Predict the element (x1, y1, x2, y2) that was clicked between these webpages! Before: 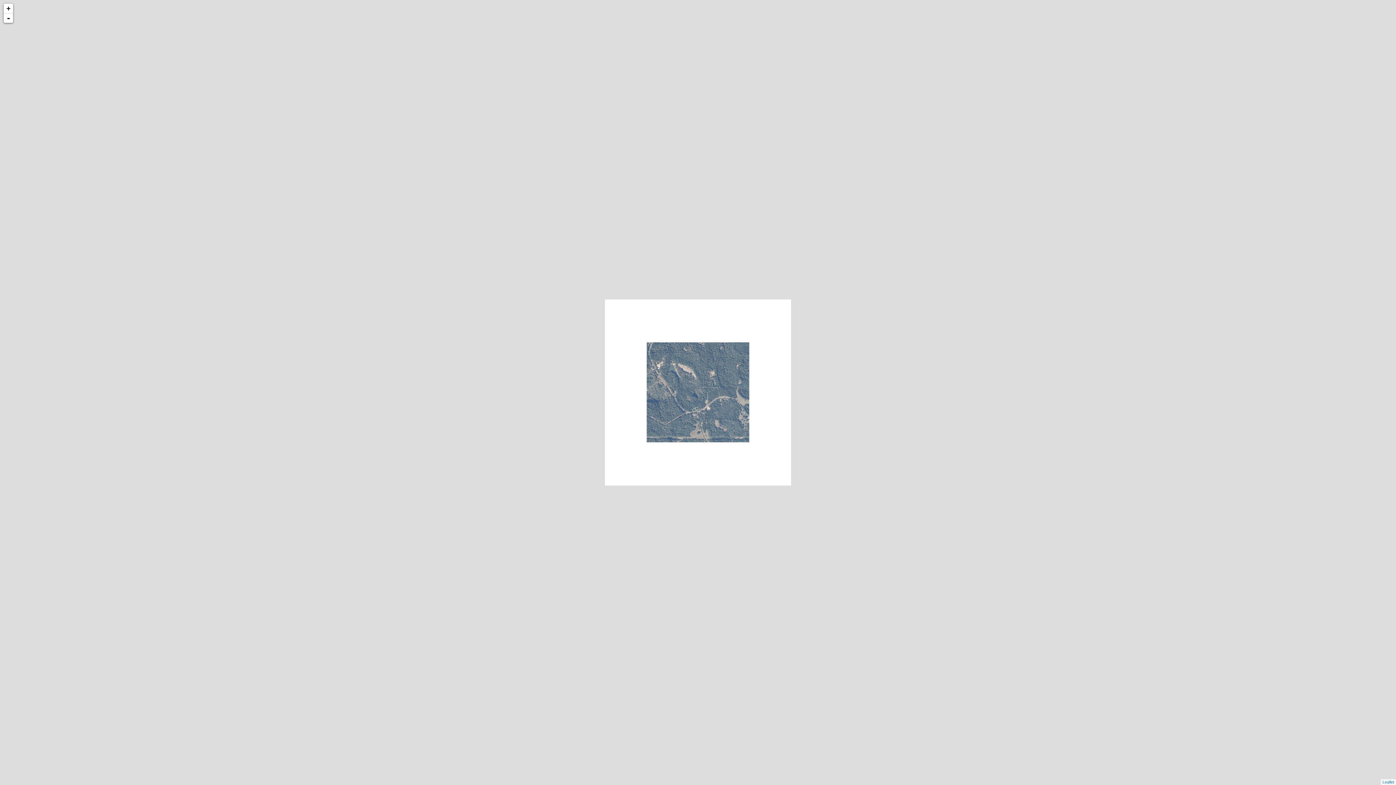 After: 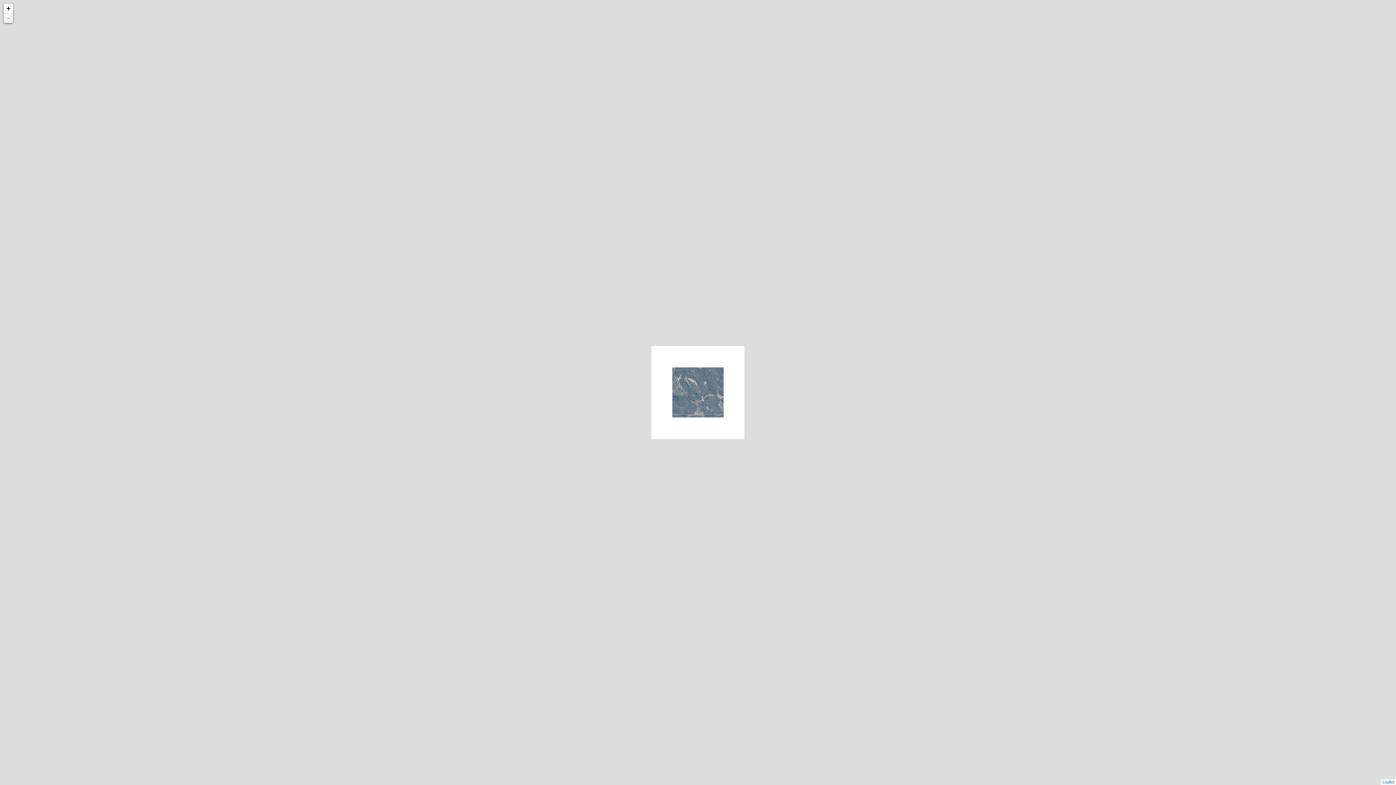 Action: bbox: (3, 13, 13, 22) label: -